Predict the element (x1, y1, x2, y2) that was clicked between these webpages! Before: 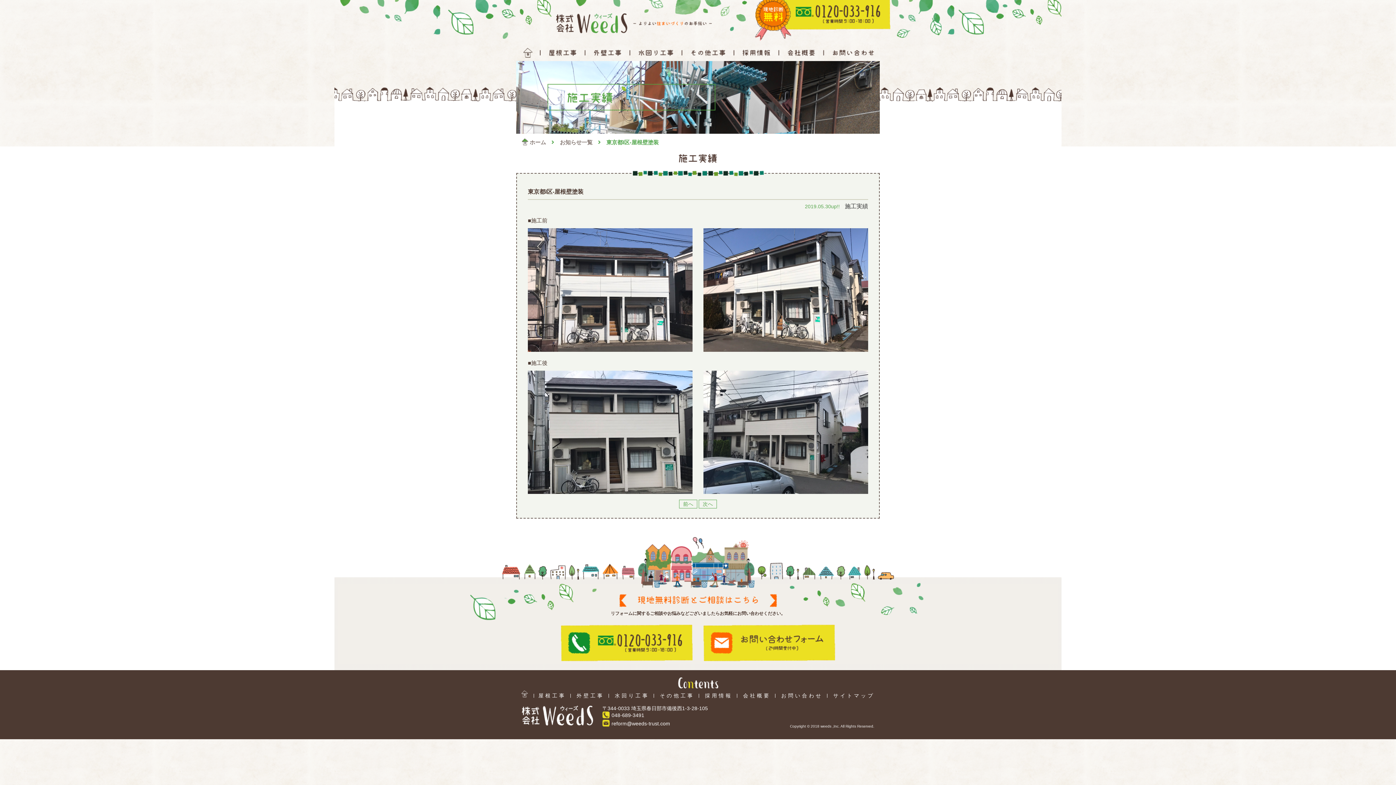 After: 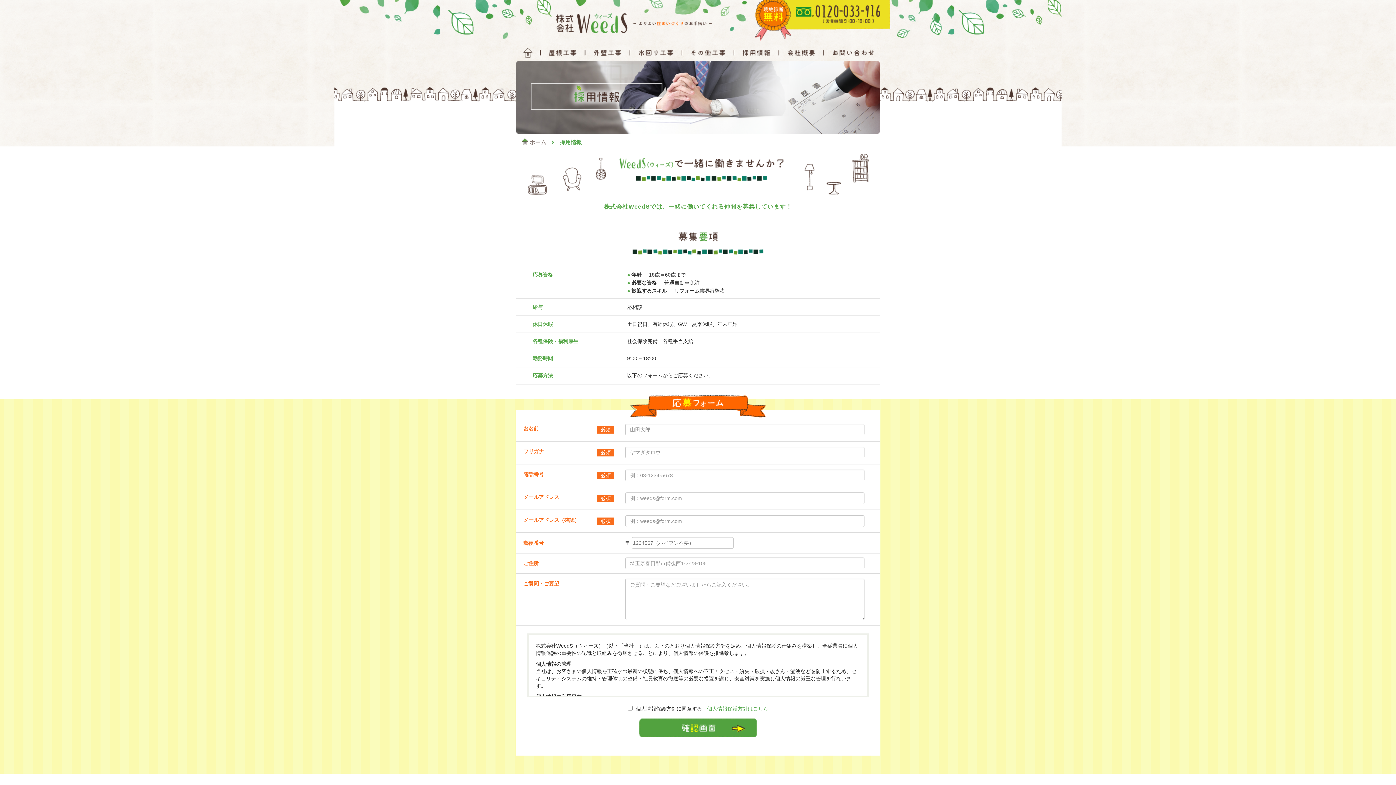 Action: label: 採用情報 bbox: (705, 693, 732, 698)